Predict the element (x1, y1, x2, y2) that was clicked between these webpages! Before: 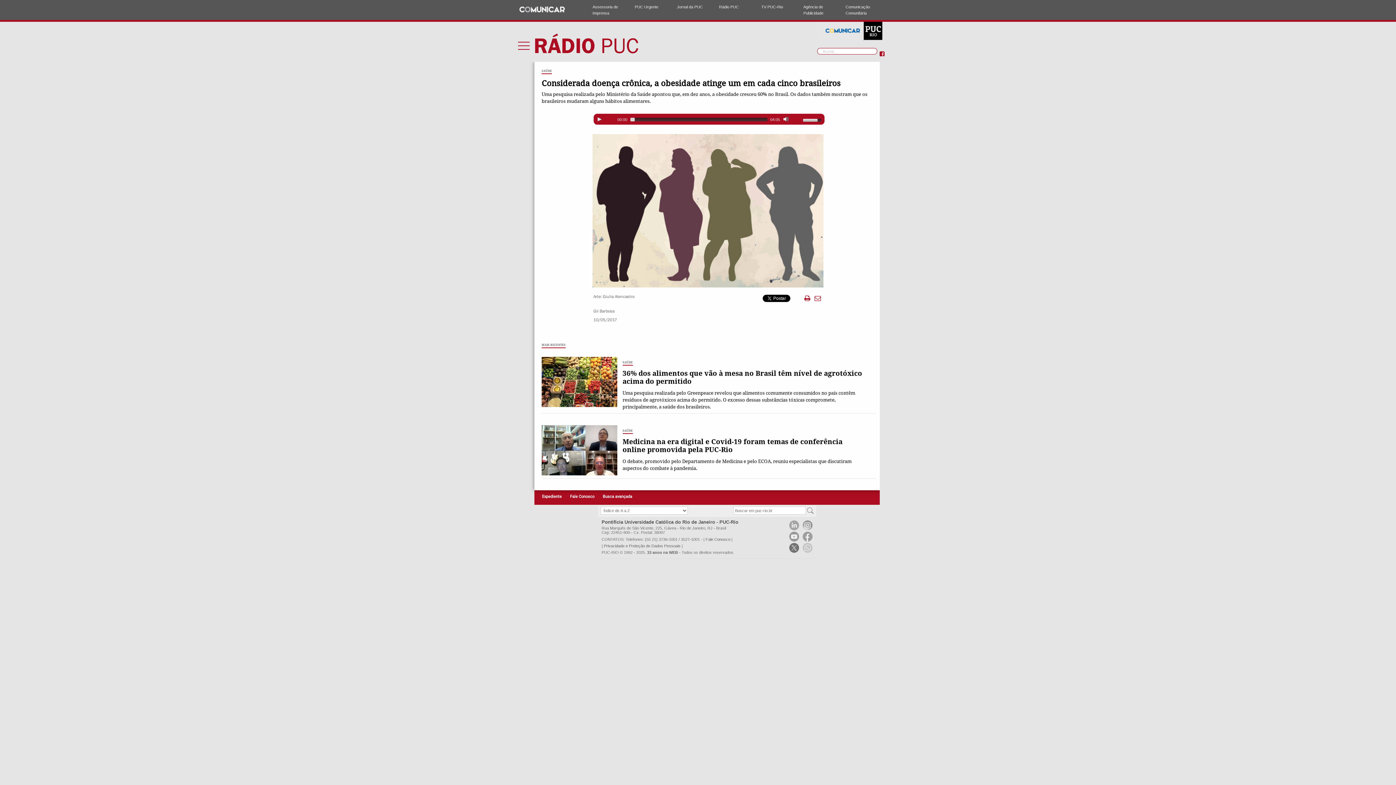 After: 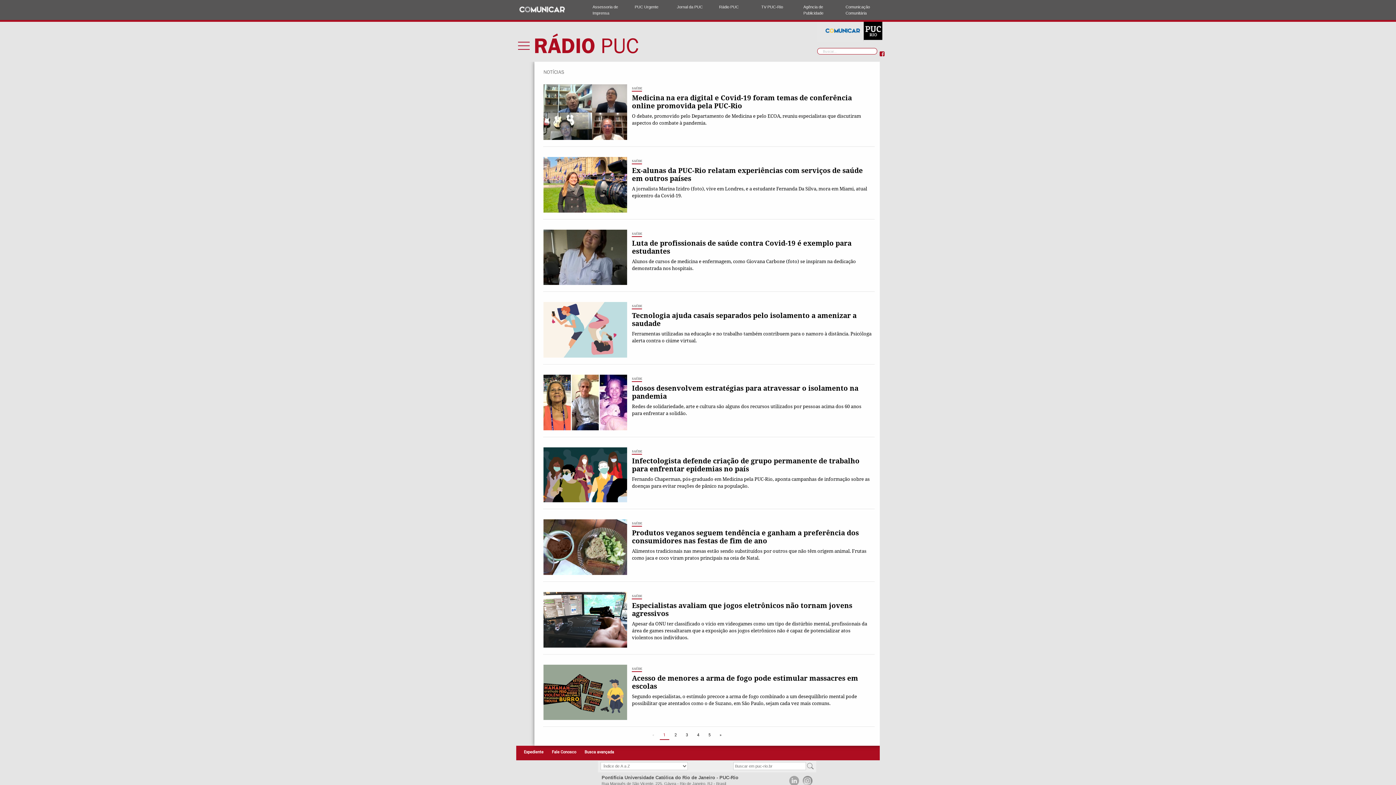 Action: label: Saúde bbox: (622, 357, 632, 365)